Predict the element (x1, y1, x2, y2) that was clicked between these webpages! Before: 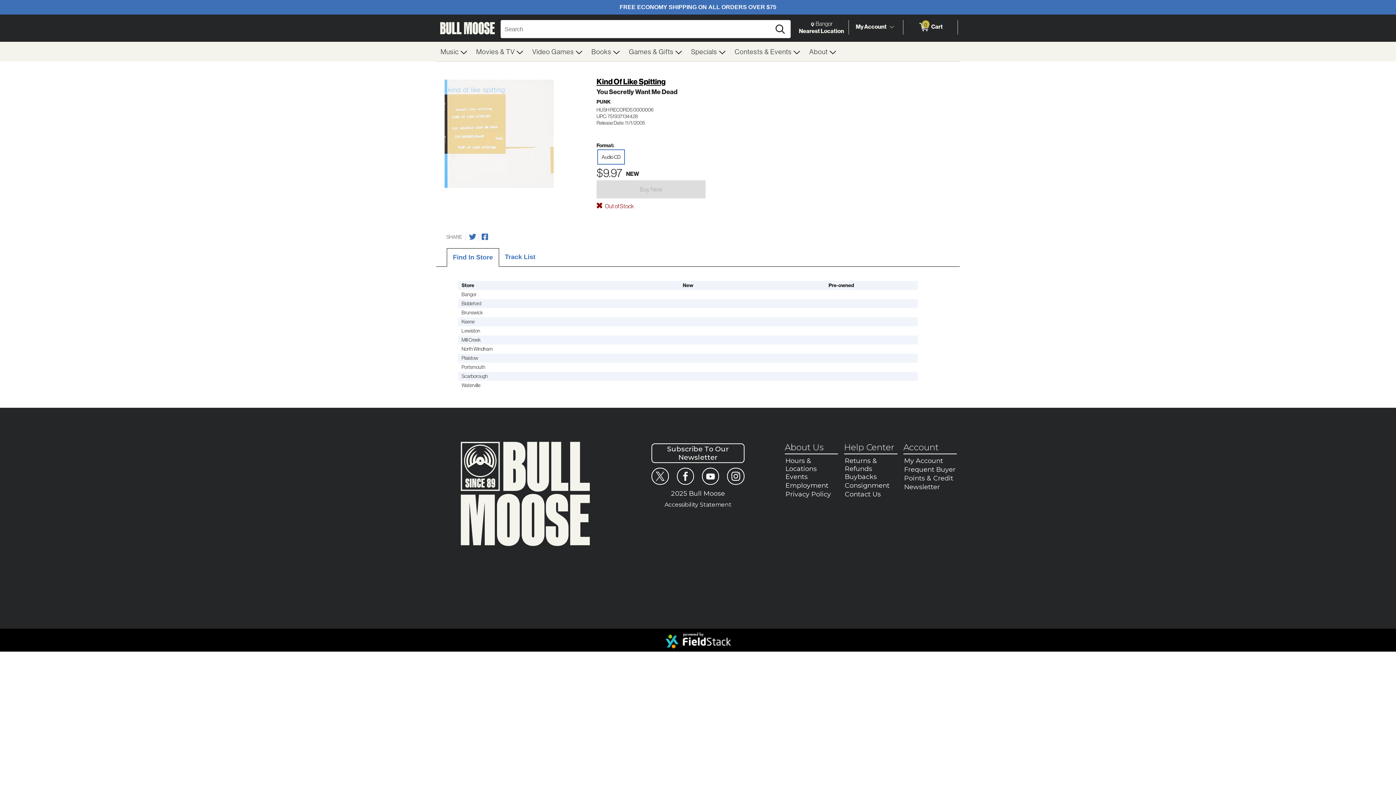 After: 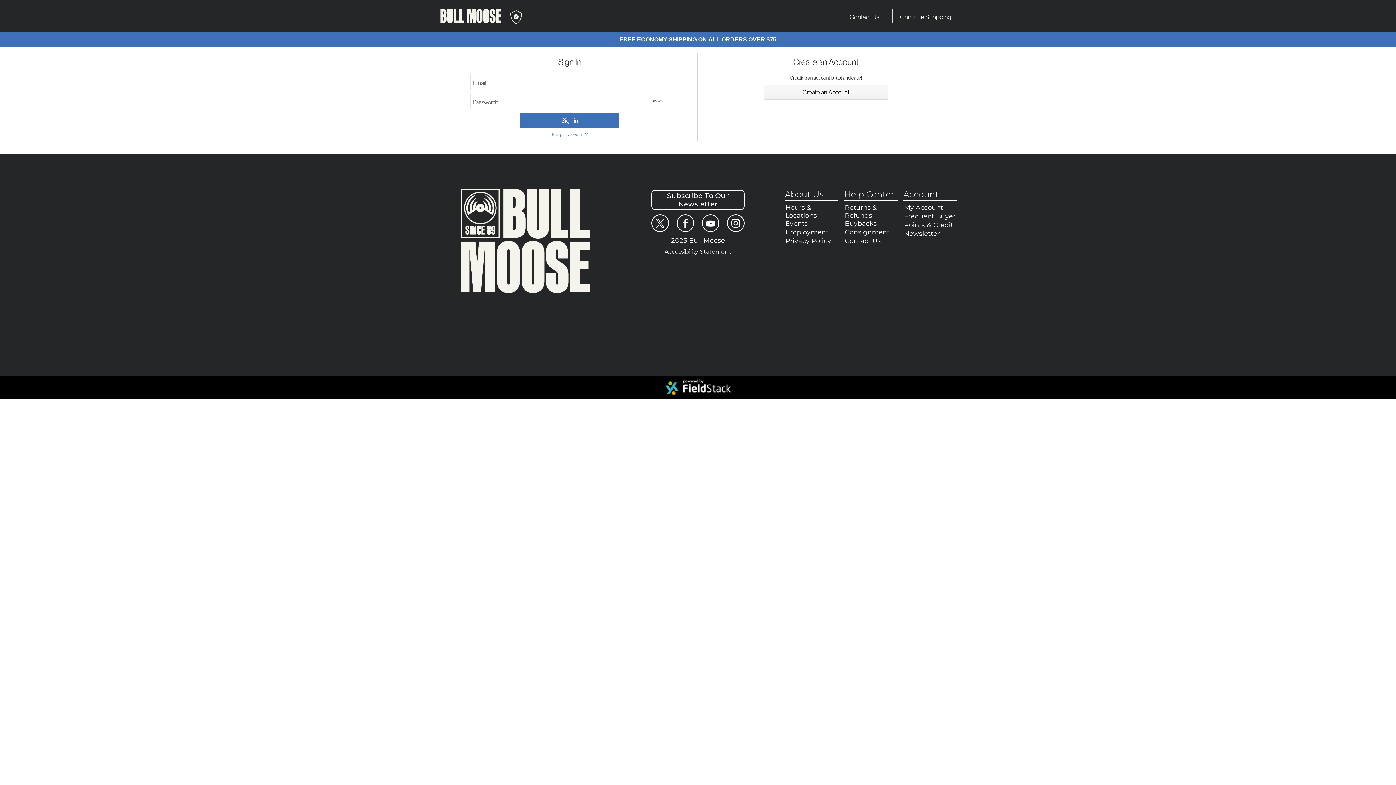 Action: label: My Account bbox: (903, 457, 957, 465)